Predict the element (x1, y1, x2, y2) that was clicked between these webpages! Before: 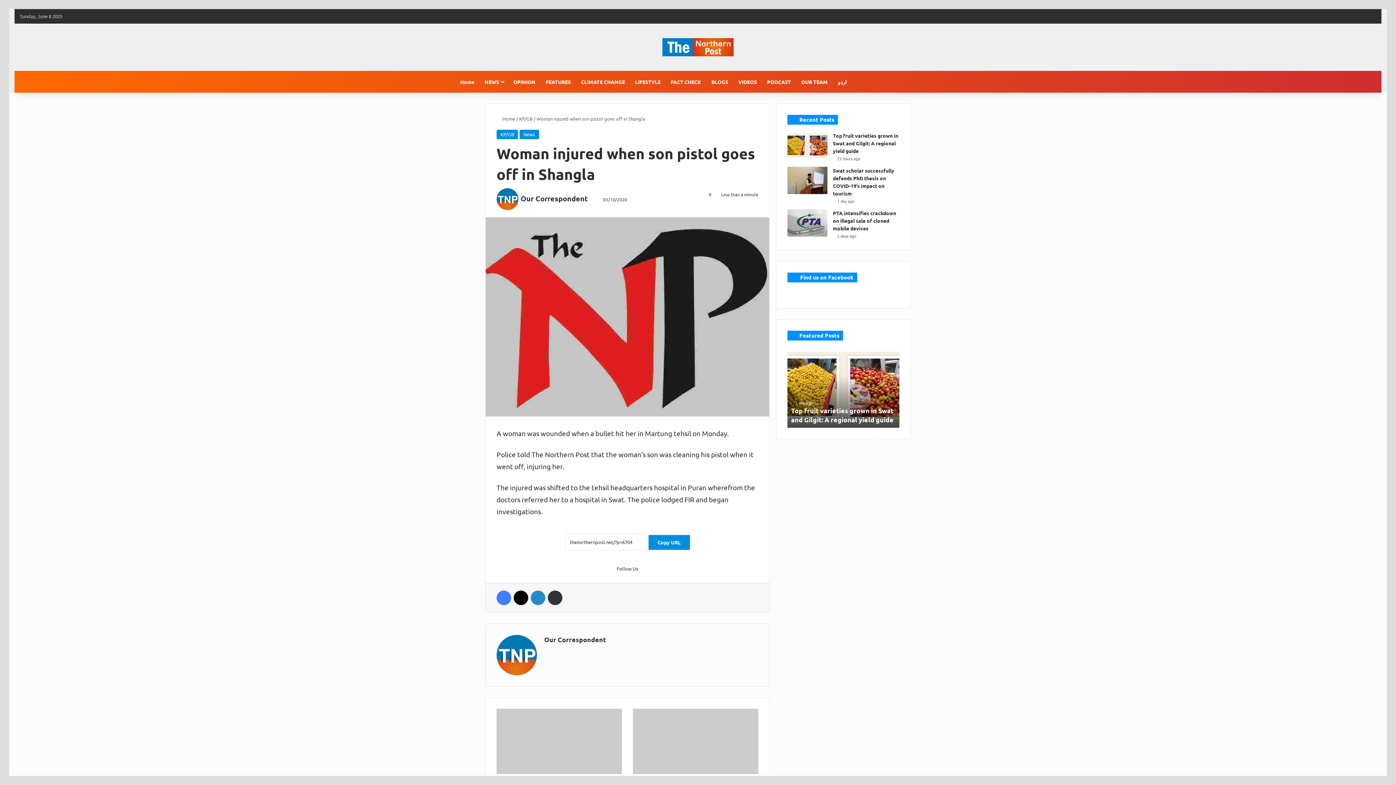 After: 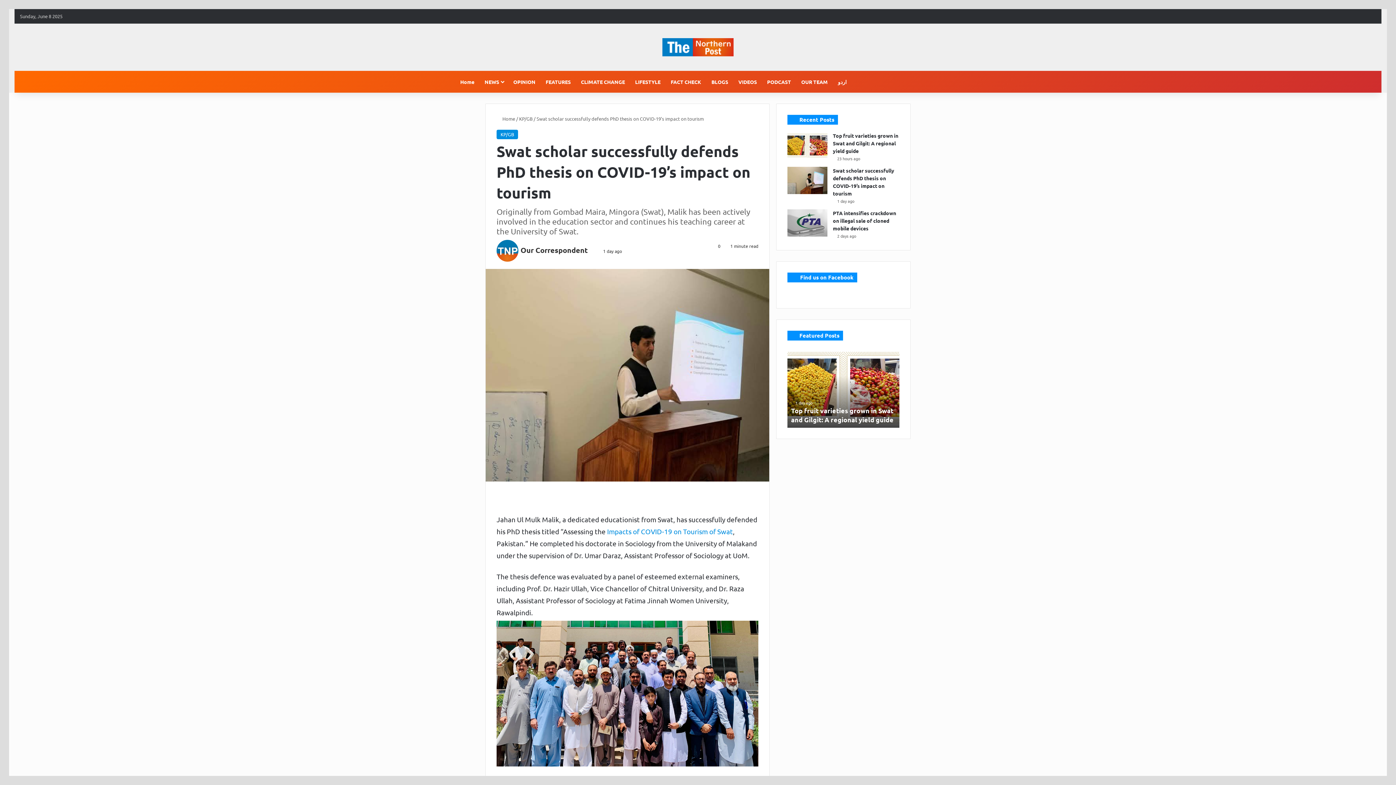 Action: bbox: (787, 166, 827, 194) label: Swat scholar successfully defends PhD thesis on COVID-19’s impact on tourism